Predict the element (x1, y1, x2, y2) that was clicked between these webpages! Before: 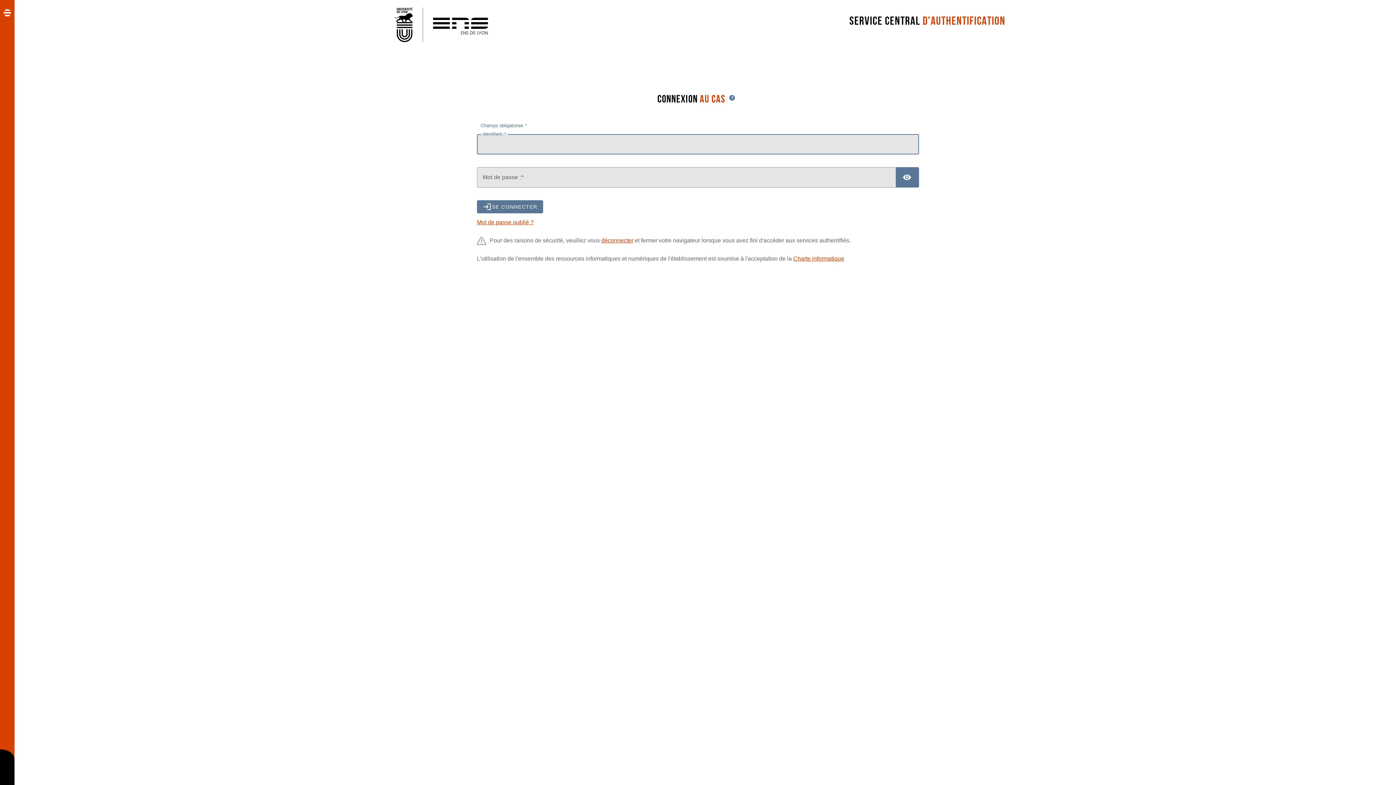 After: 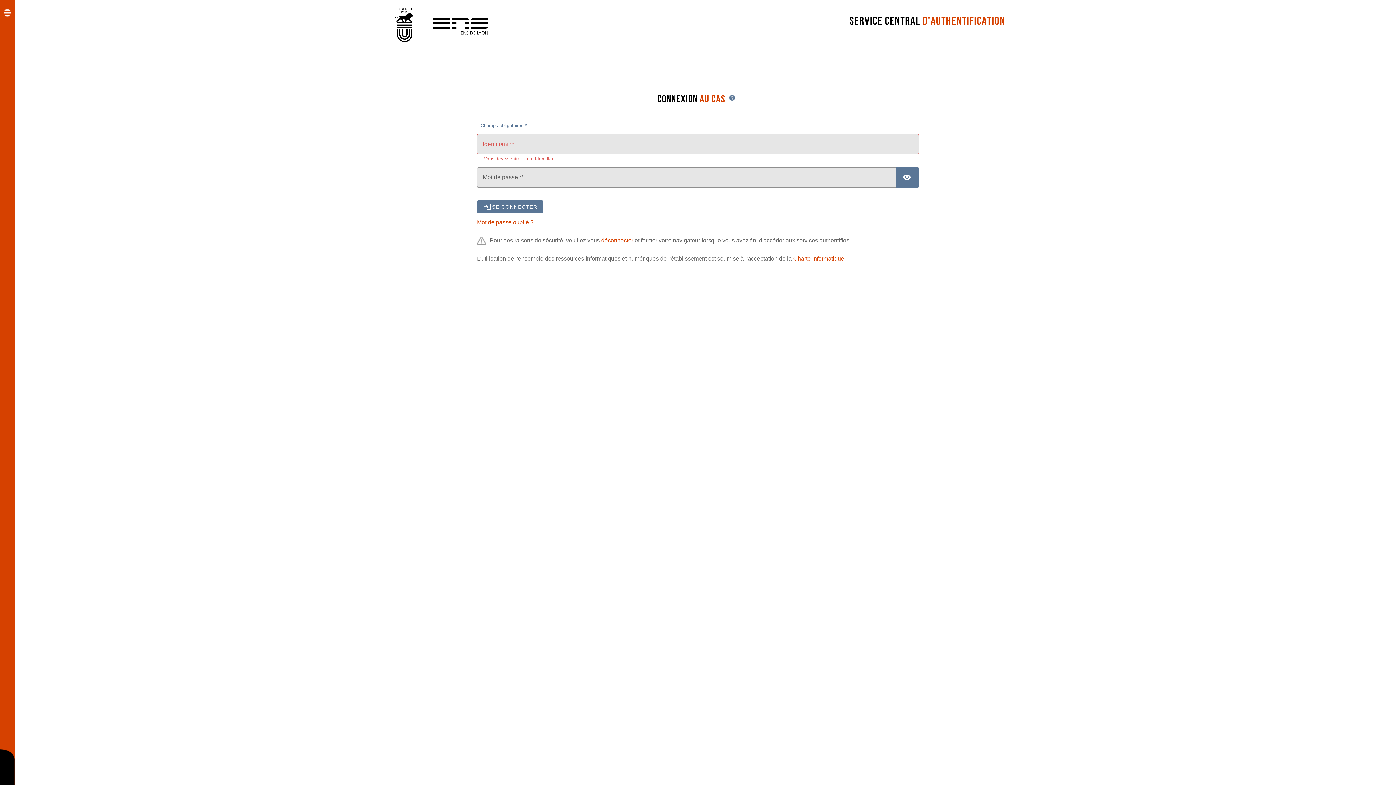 Action: label: Charte informatique bbox: (793, 255, 844, 261)